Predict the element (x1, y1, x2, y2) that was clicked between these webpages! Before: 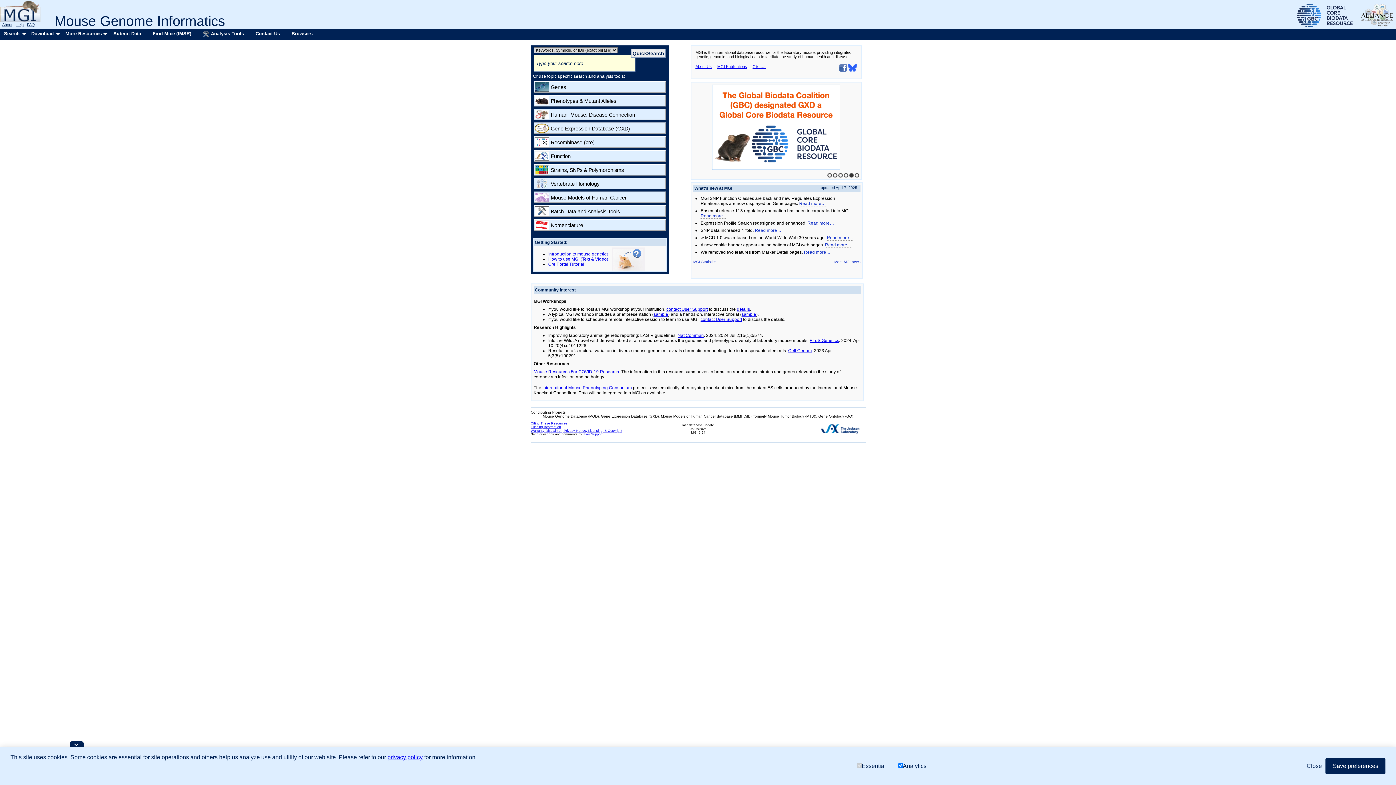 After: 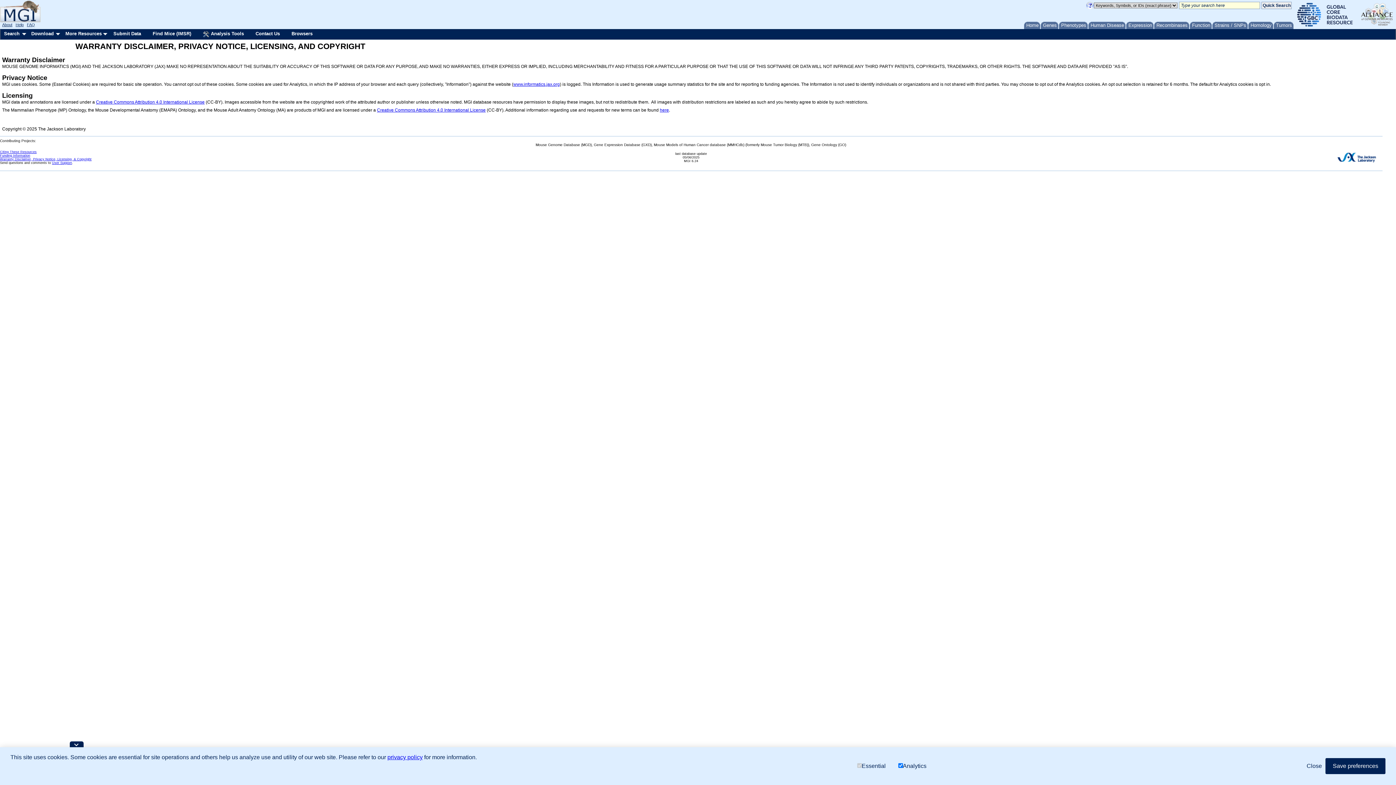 Action: label: Warranty Disclaimer, Privacy Notice, Licensing, & Copyright bbox: (530, 429, 622, 432)